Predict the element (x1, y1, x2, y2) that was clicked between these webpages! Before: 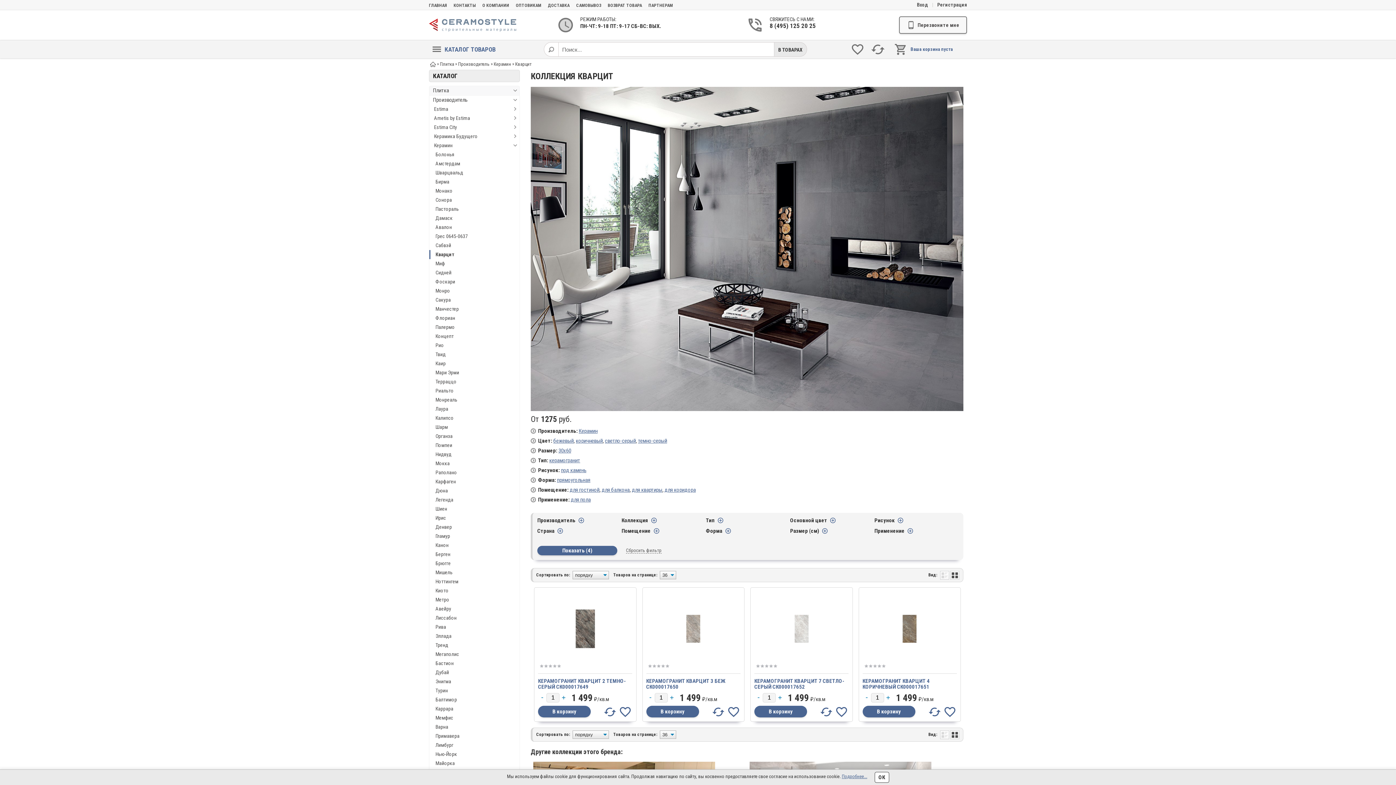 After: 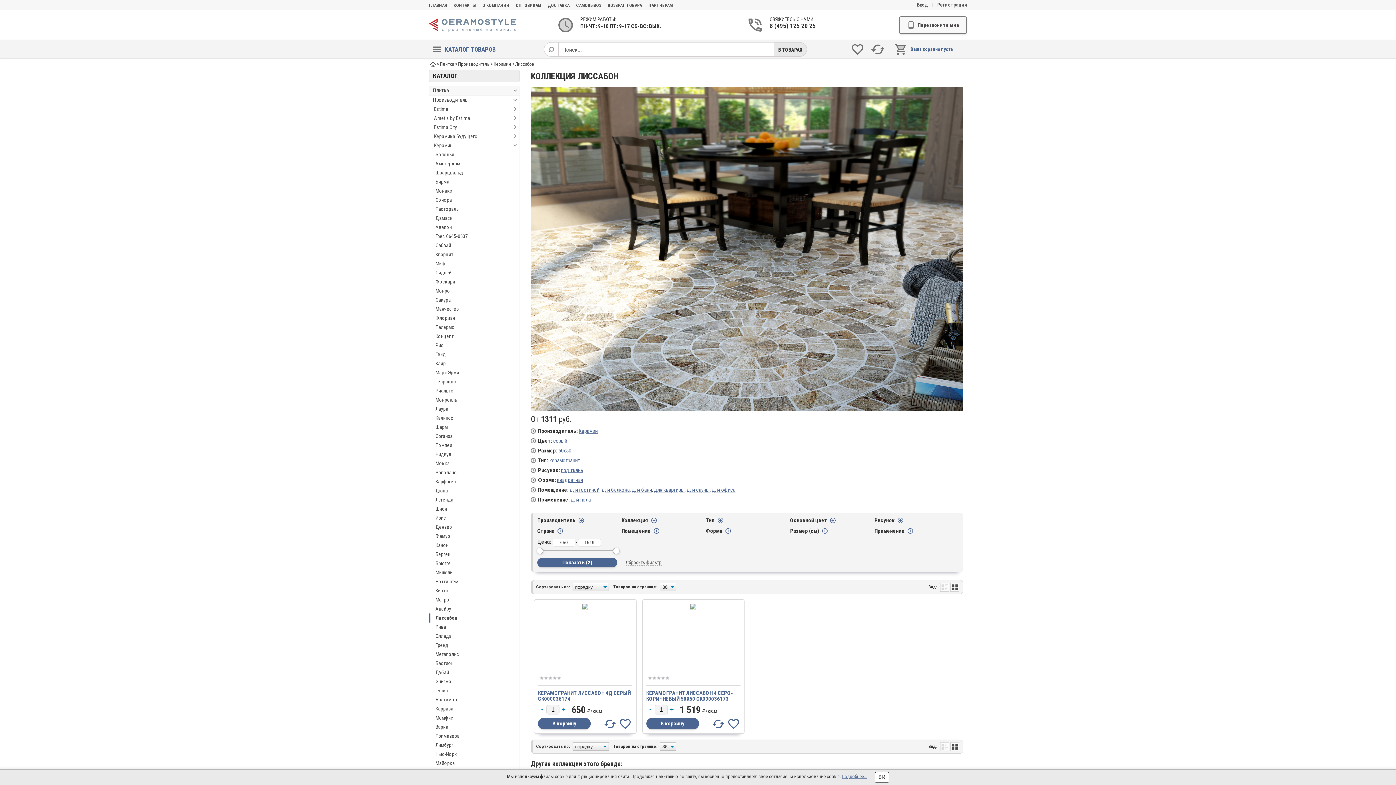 Action: bbox: (429, 613, 519, 622) label: Лиссабон